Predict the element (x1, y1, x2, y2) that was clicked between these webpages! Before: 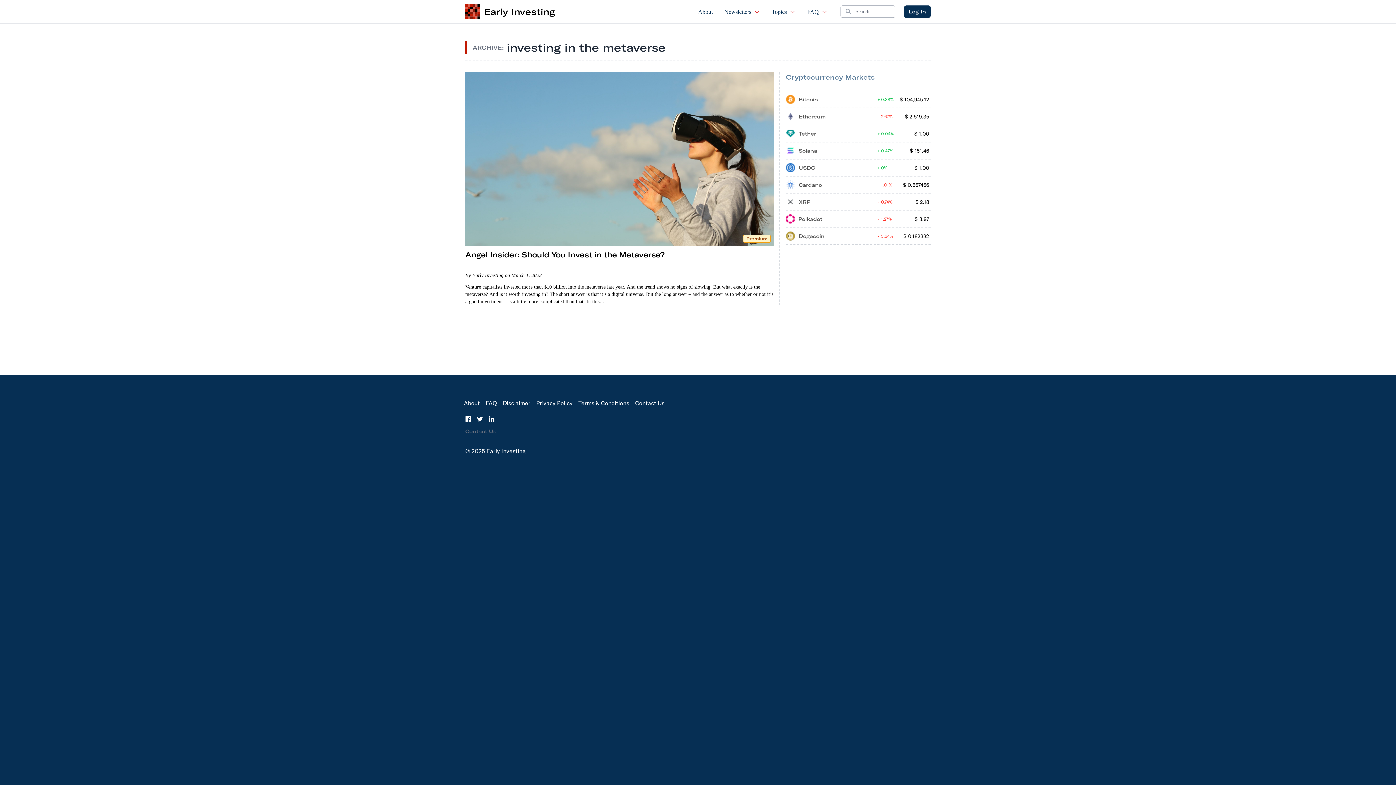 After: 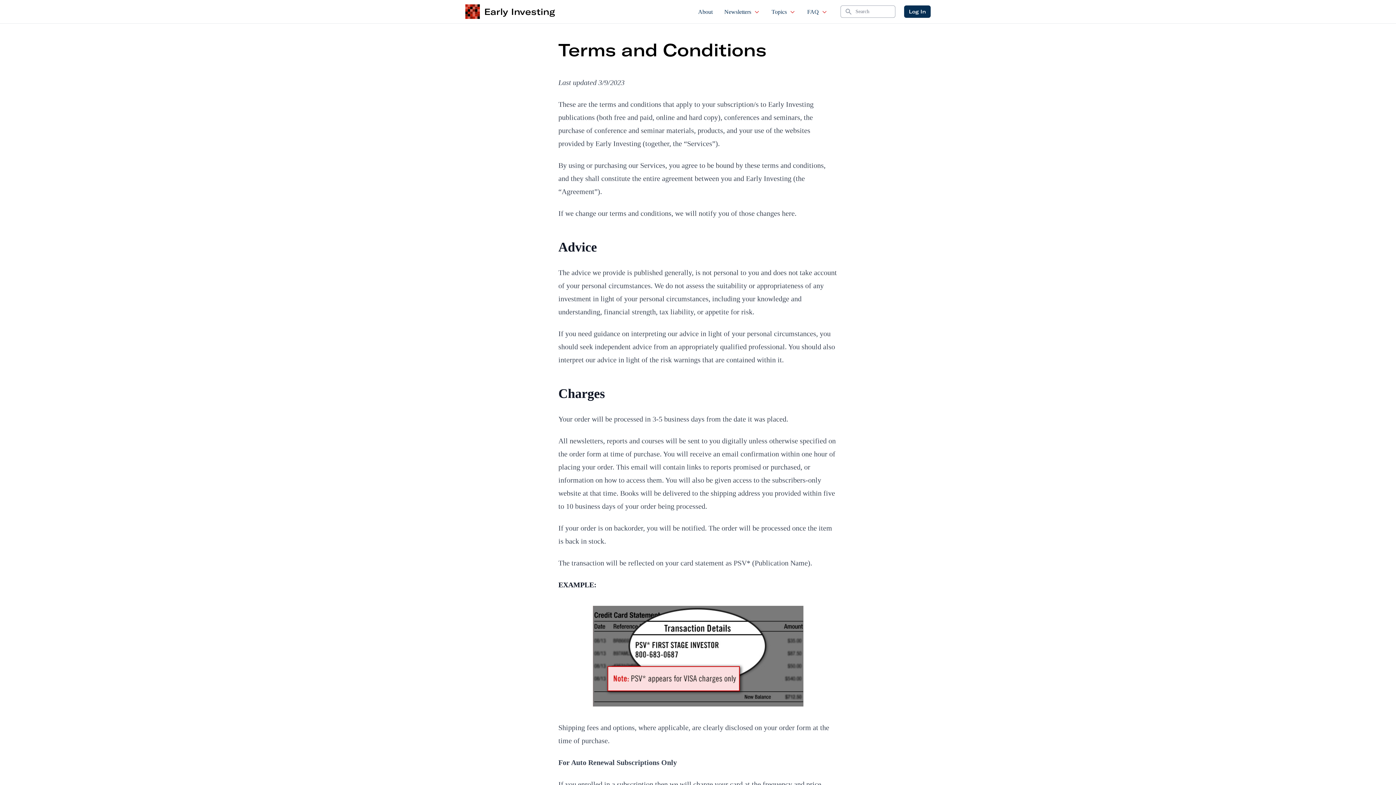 Action: bbox: (578, 399, 629, 406) label: Terms & Conditions